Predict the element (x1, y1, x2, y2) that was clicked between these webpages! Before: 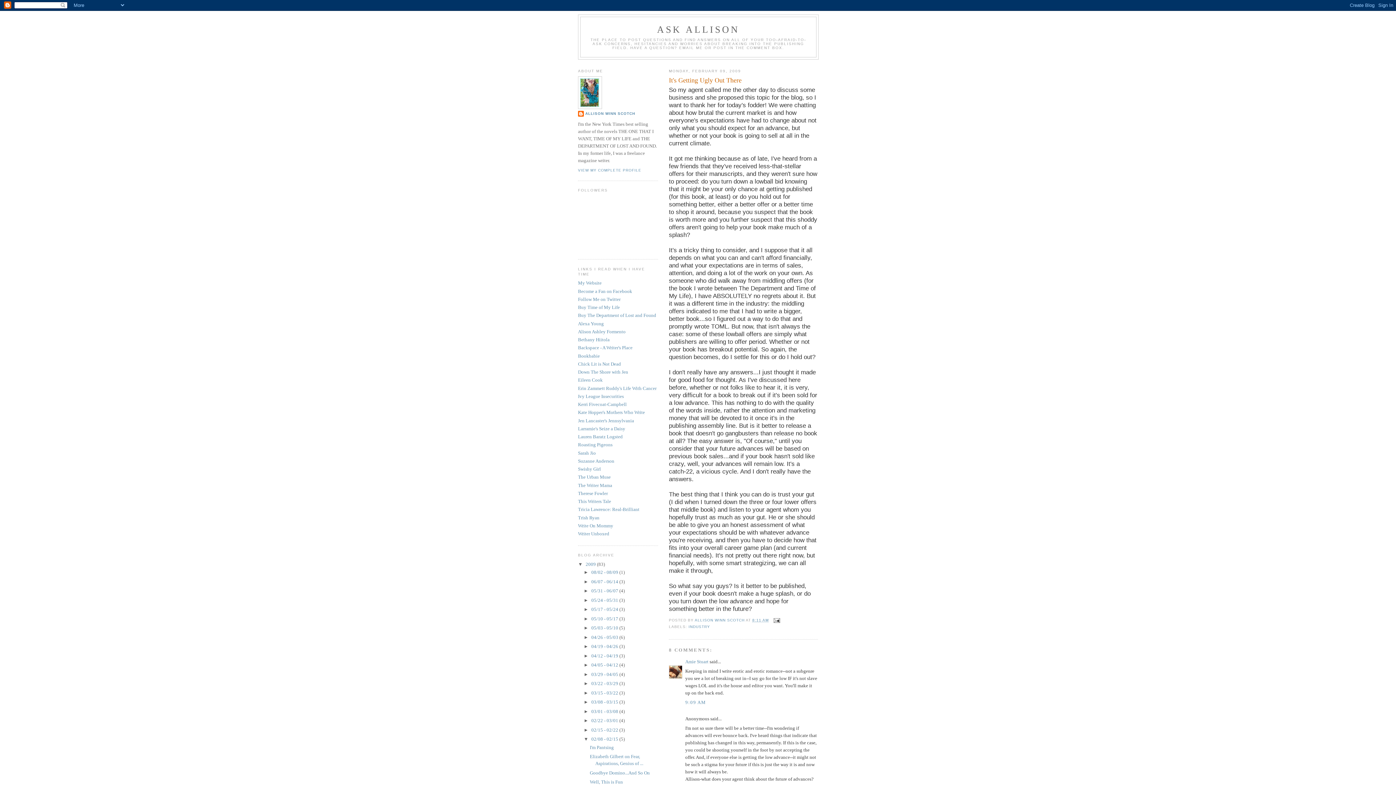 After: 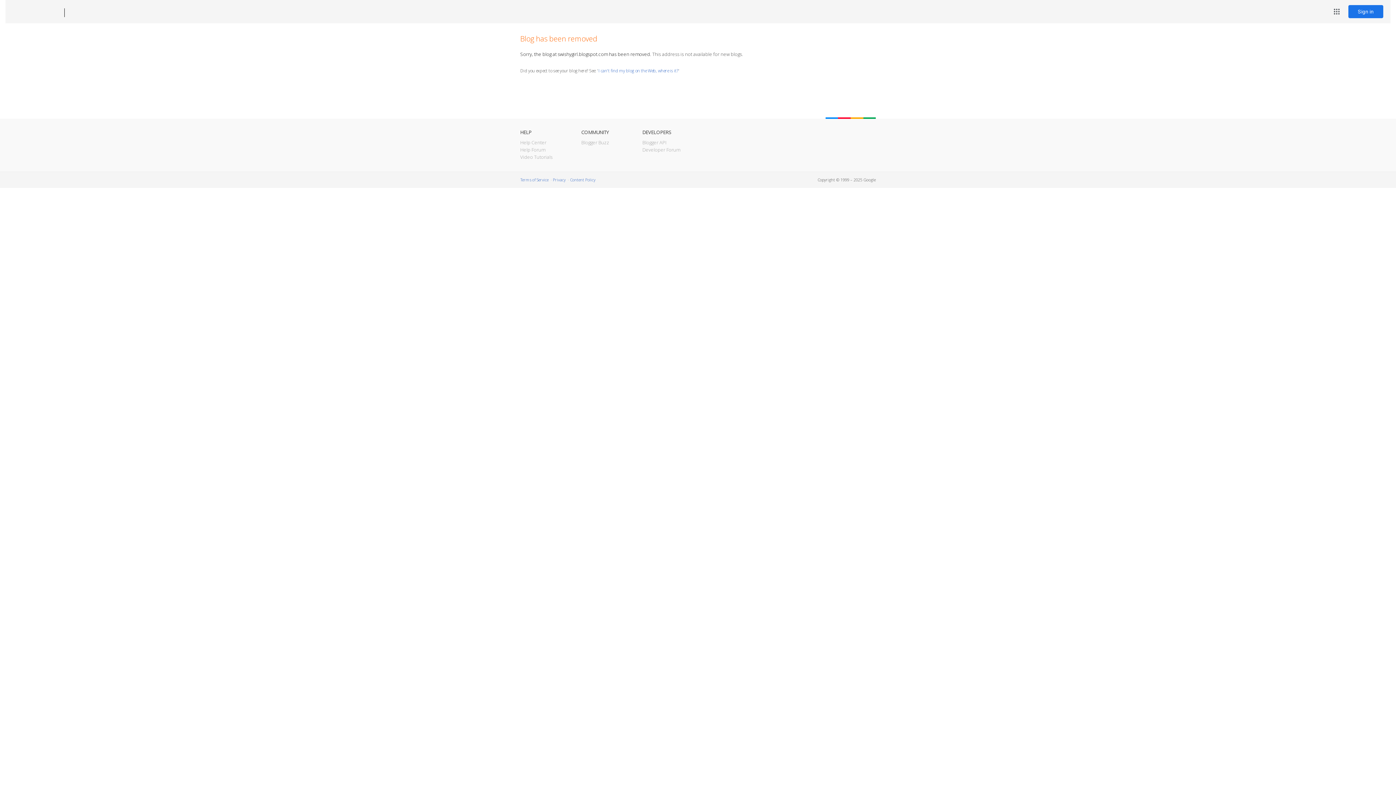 Action: bbox: (578, 466, 601, 472) label: Swishy Girl